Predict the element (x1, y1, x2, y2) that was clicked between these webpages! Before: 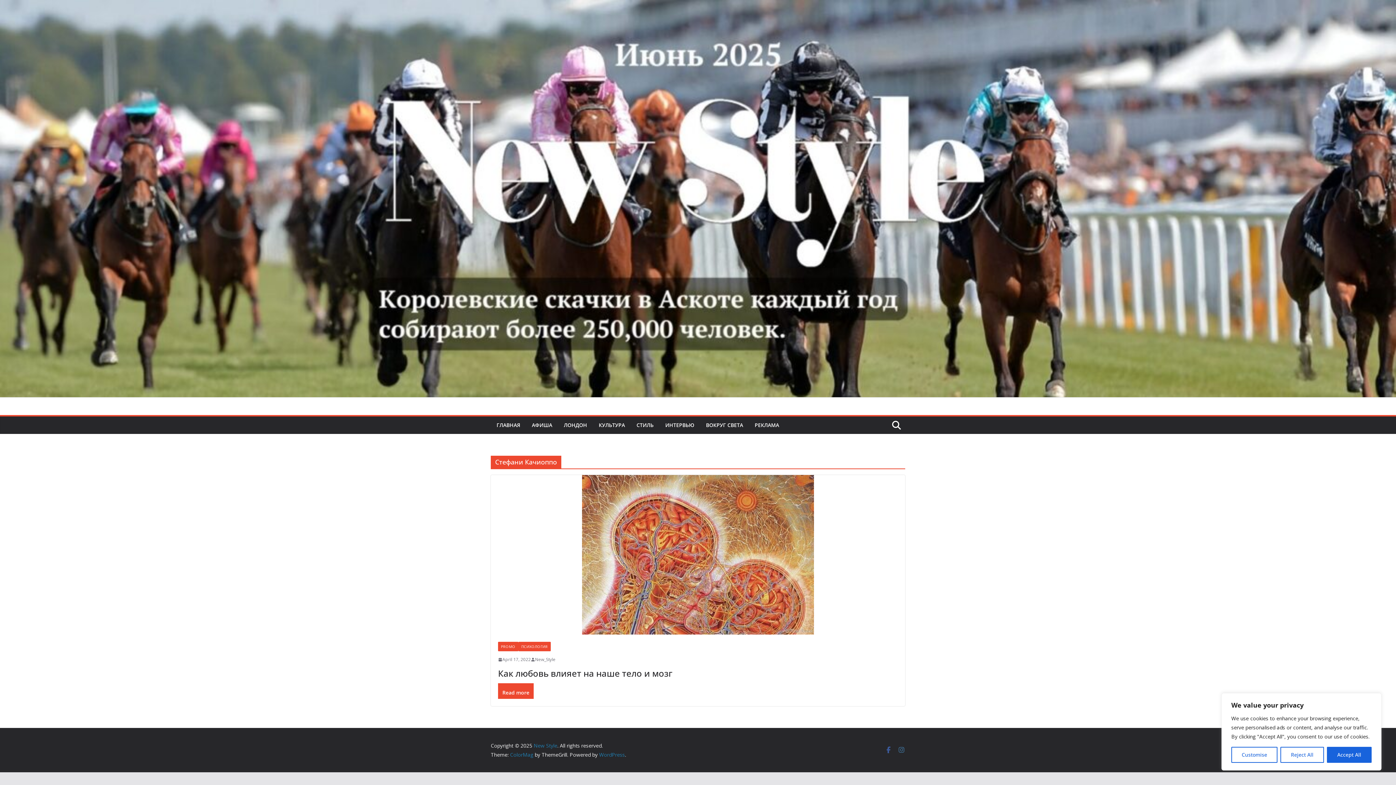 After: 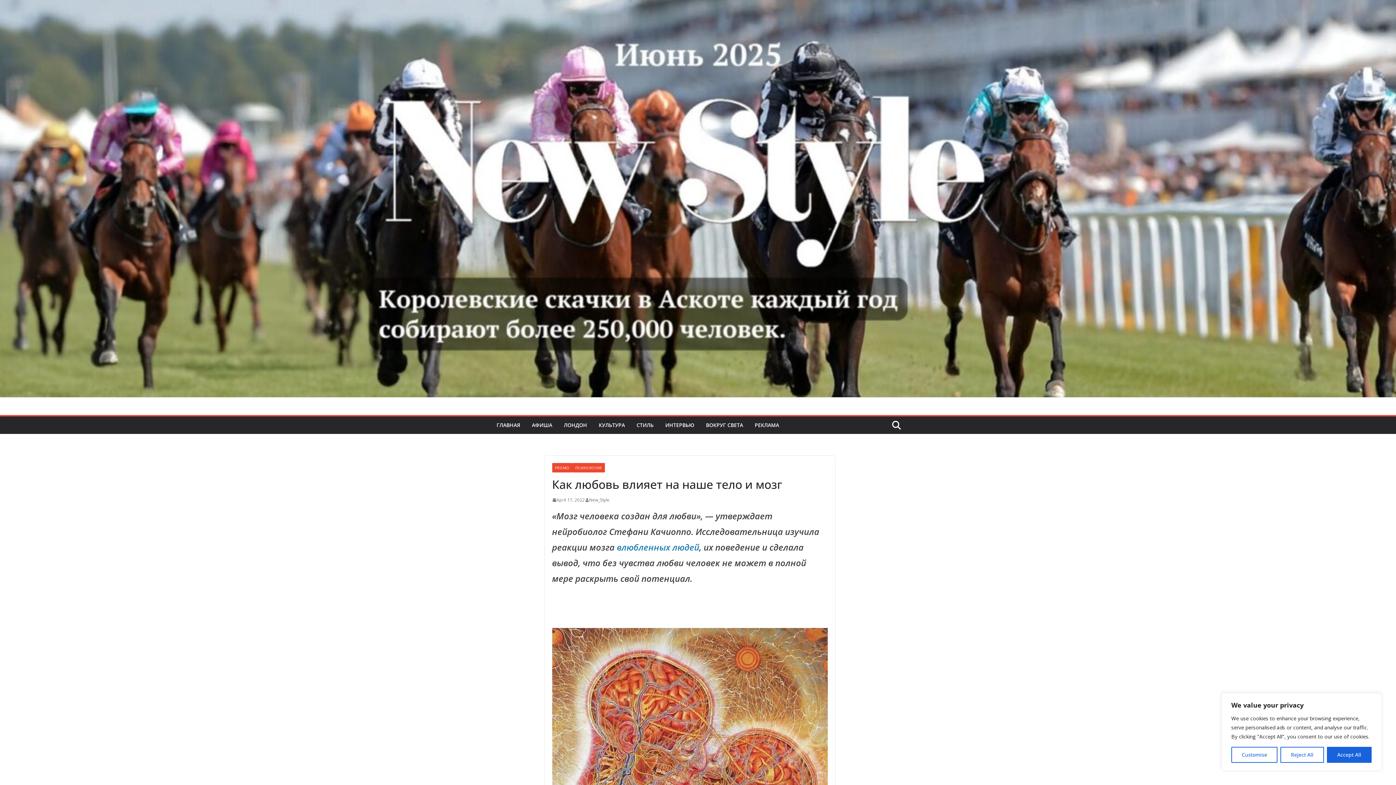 Action: bbox: (490, 475, 905, 634)